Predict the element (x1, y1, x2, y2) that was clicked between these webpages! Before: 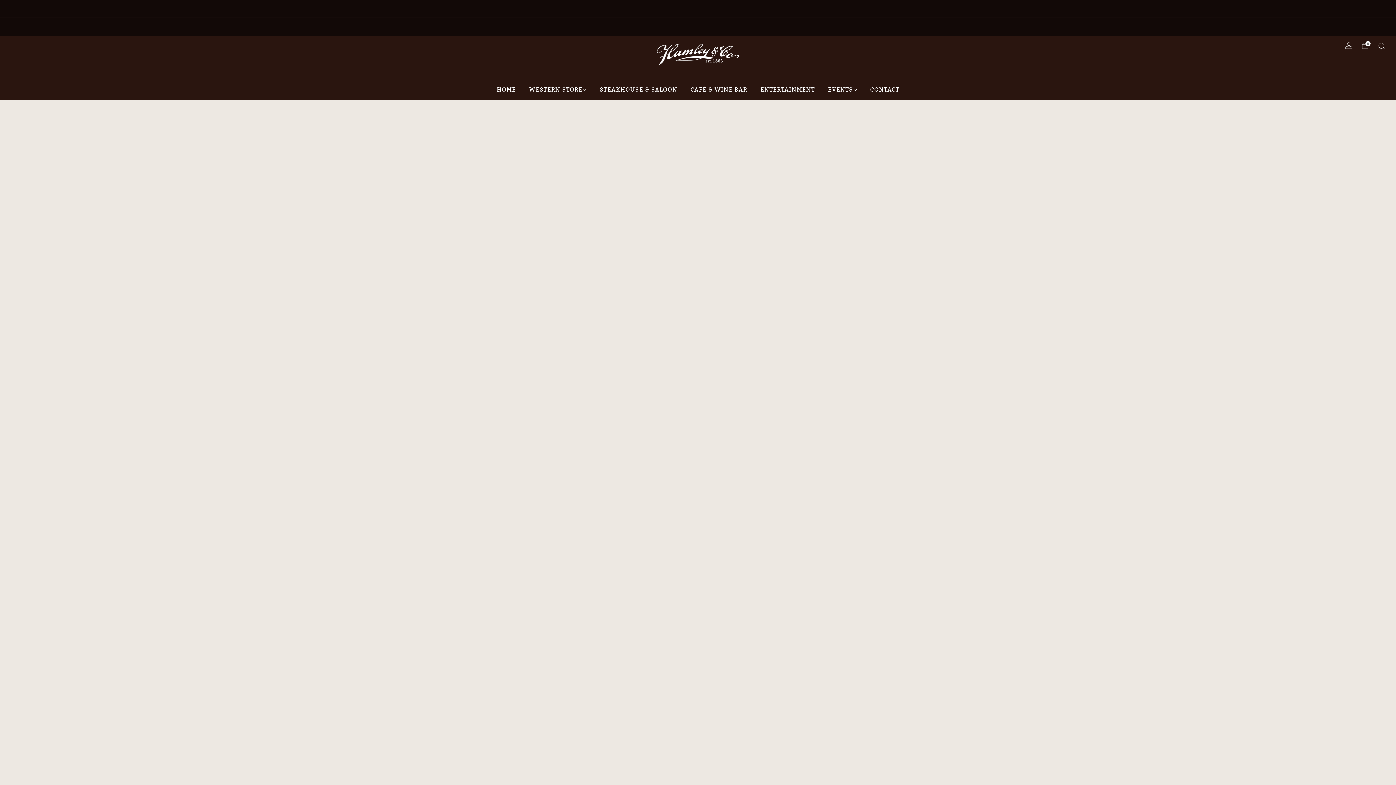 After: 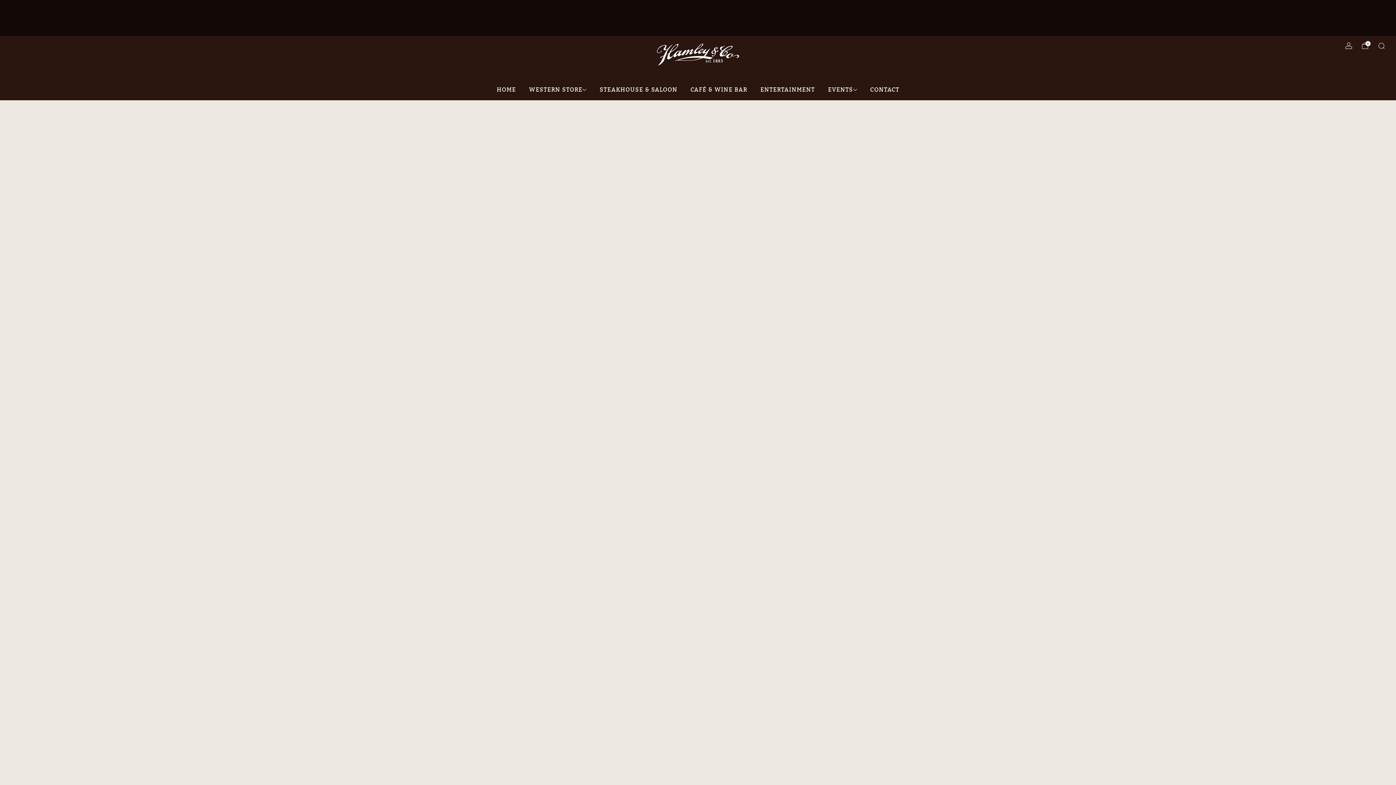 Action: label: ENTERTAINMENT bbox: (760, 83, 815, 95)